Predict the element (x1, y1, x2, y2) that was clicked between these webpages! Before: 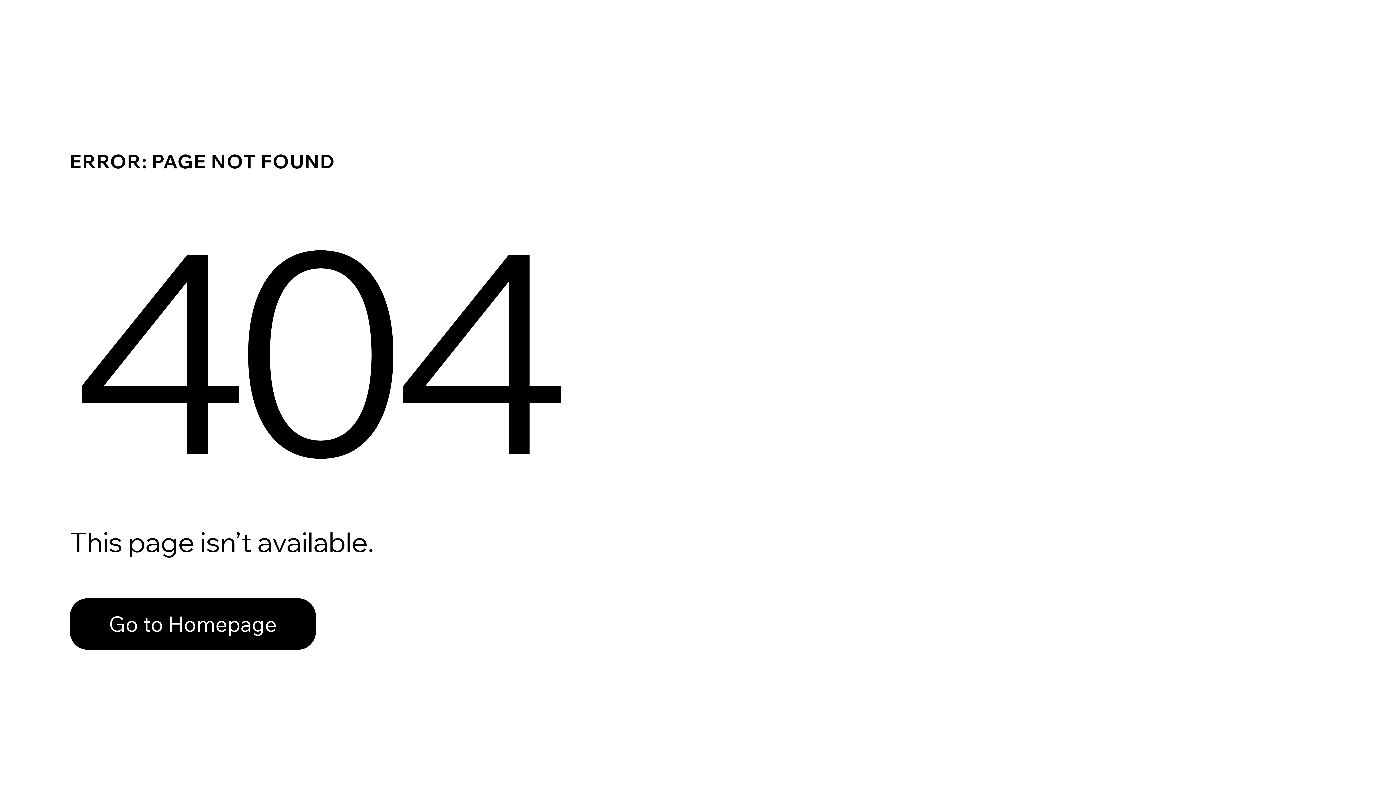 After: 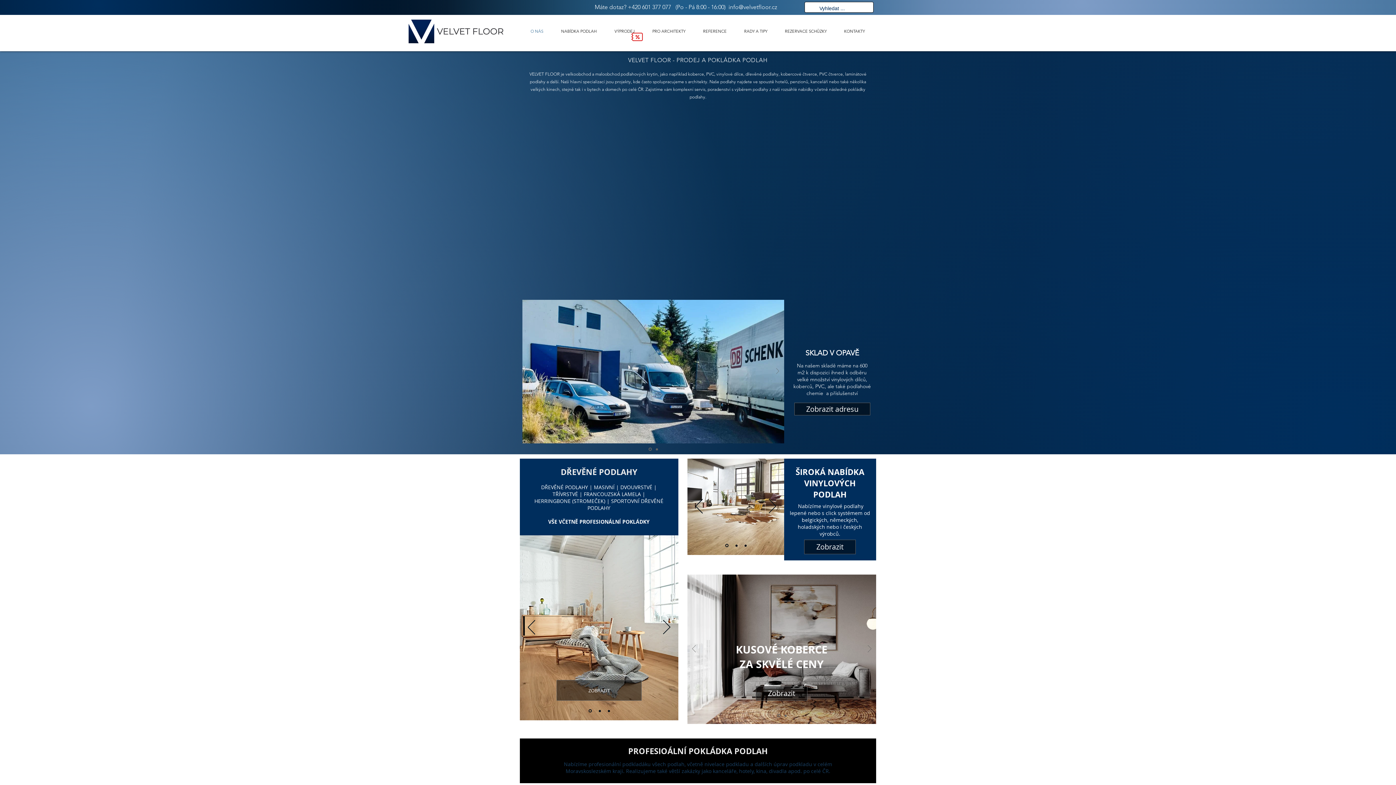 Action: bbox: (69, 598, 316, 650) label: Go to Homepage